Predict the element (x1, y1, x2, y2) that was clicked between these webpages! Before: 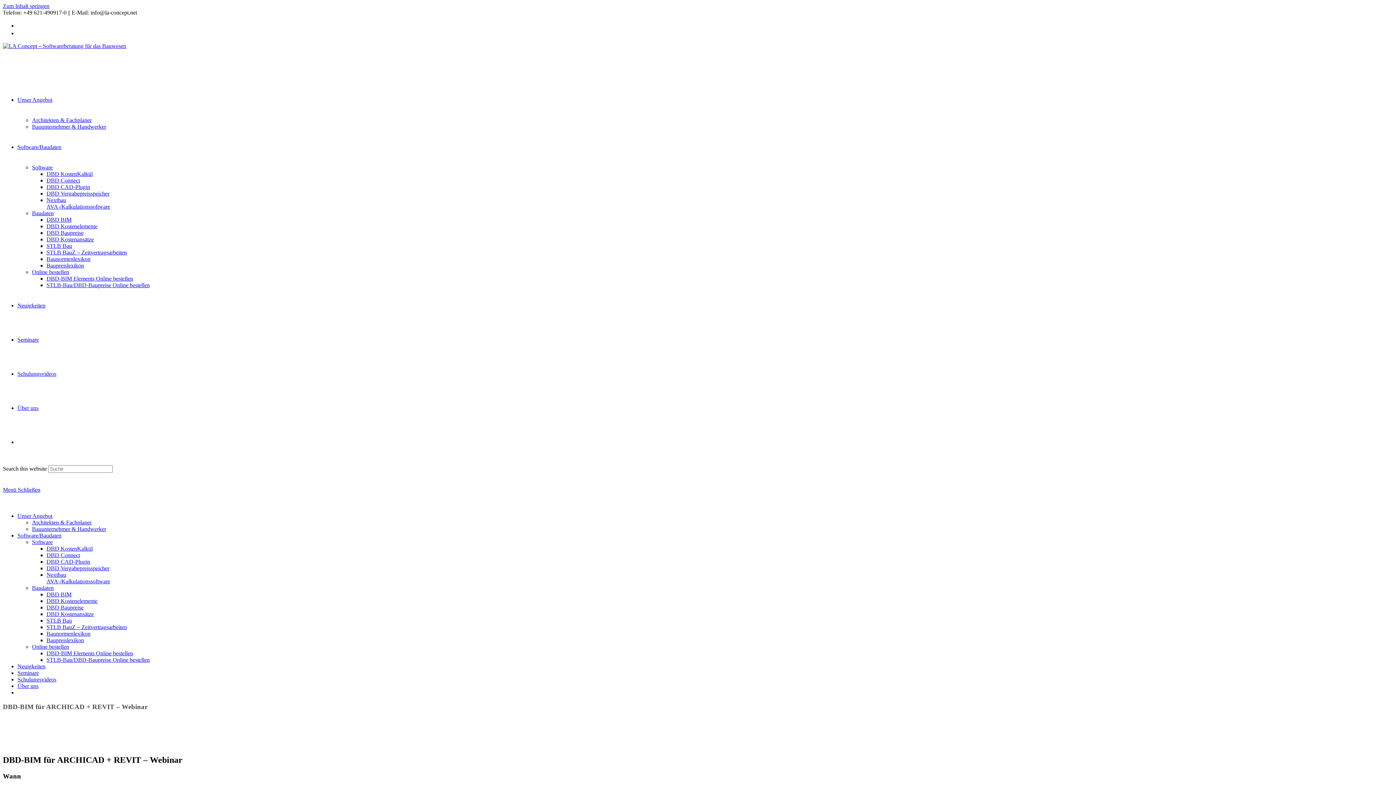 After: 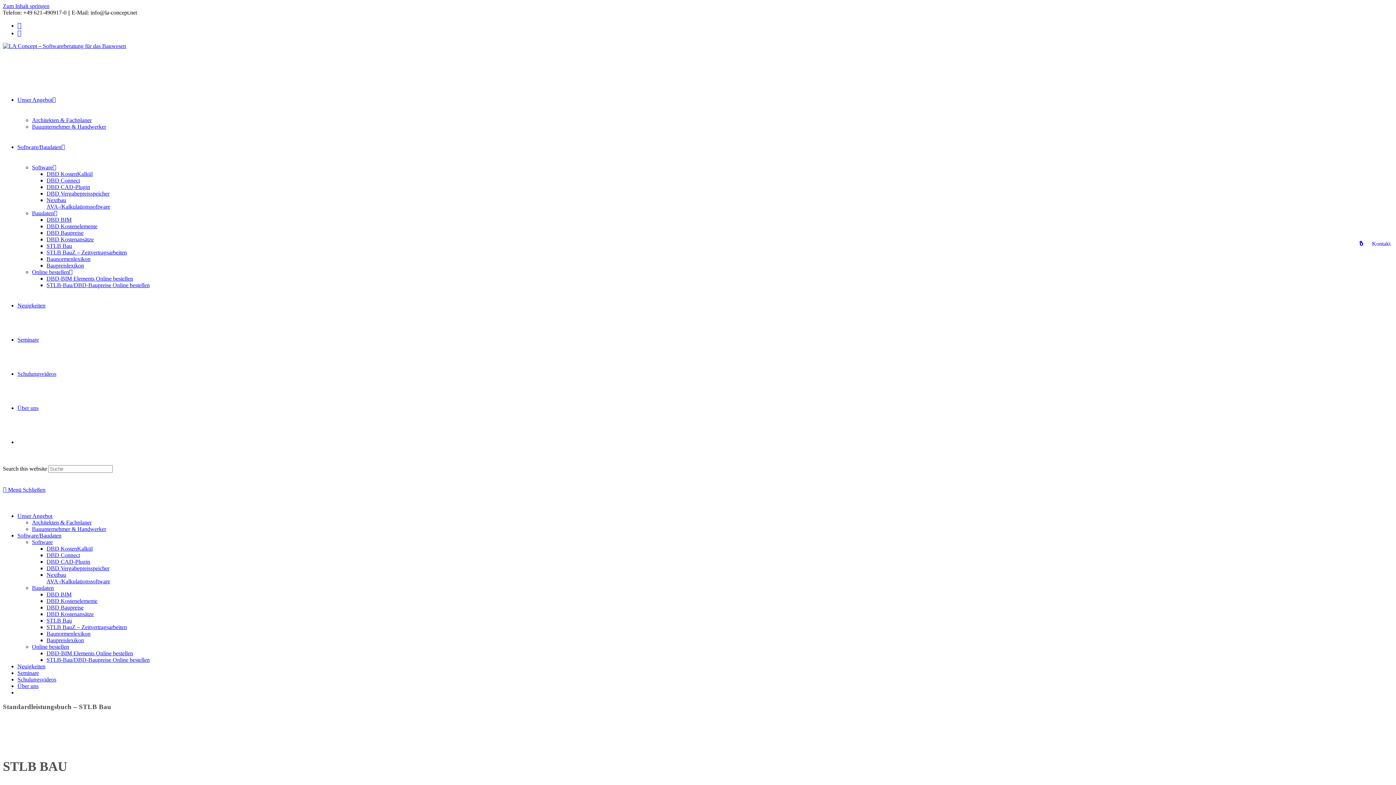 Action: label: STLB Bau bbox: (46, 617, 72, 624)